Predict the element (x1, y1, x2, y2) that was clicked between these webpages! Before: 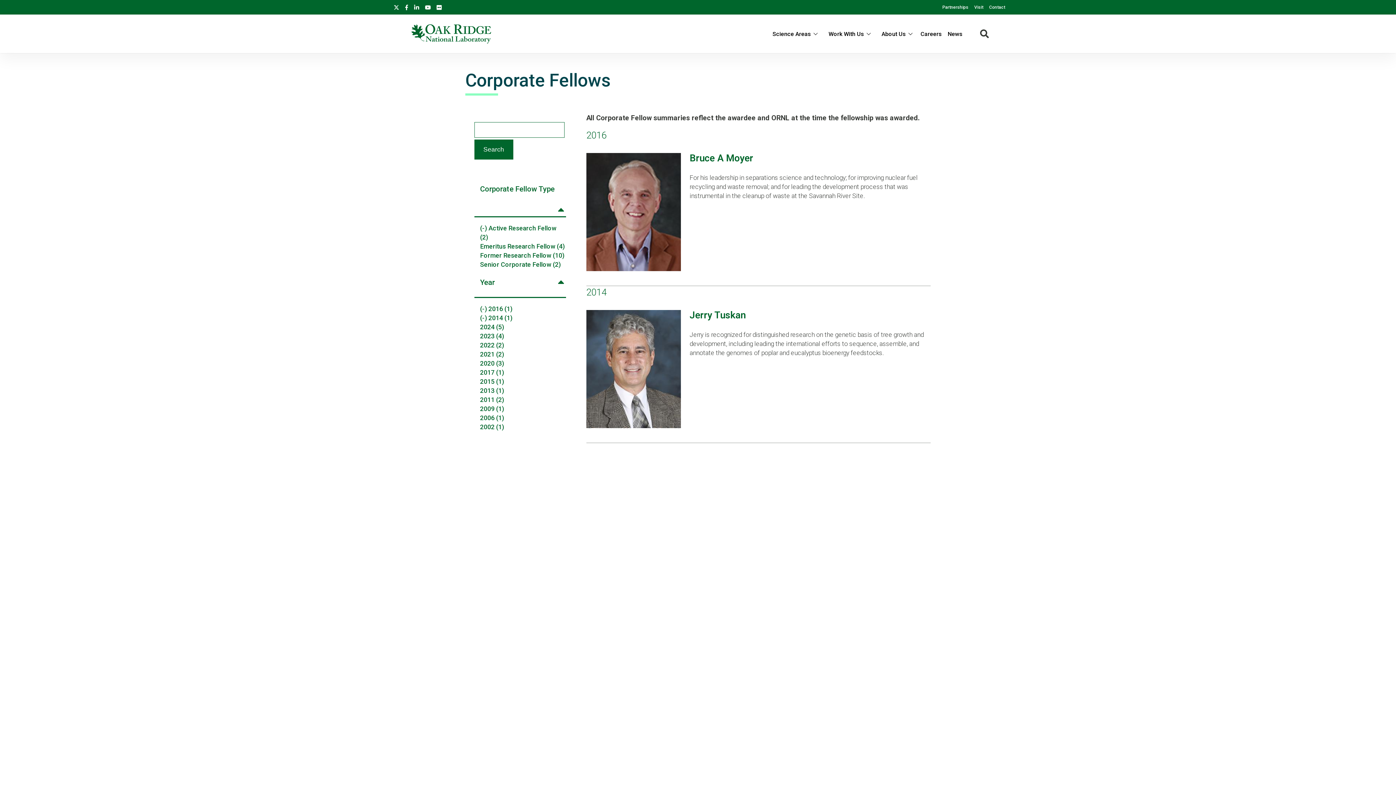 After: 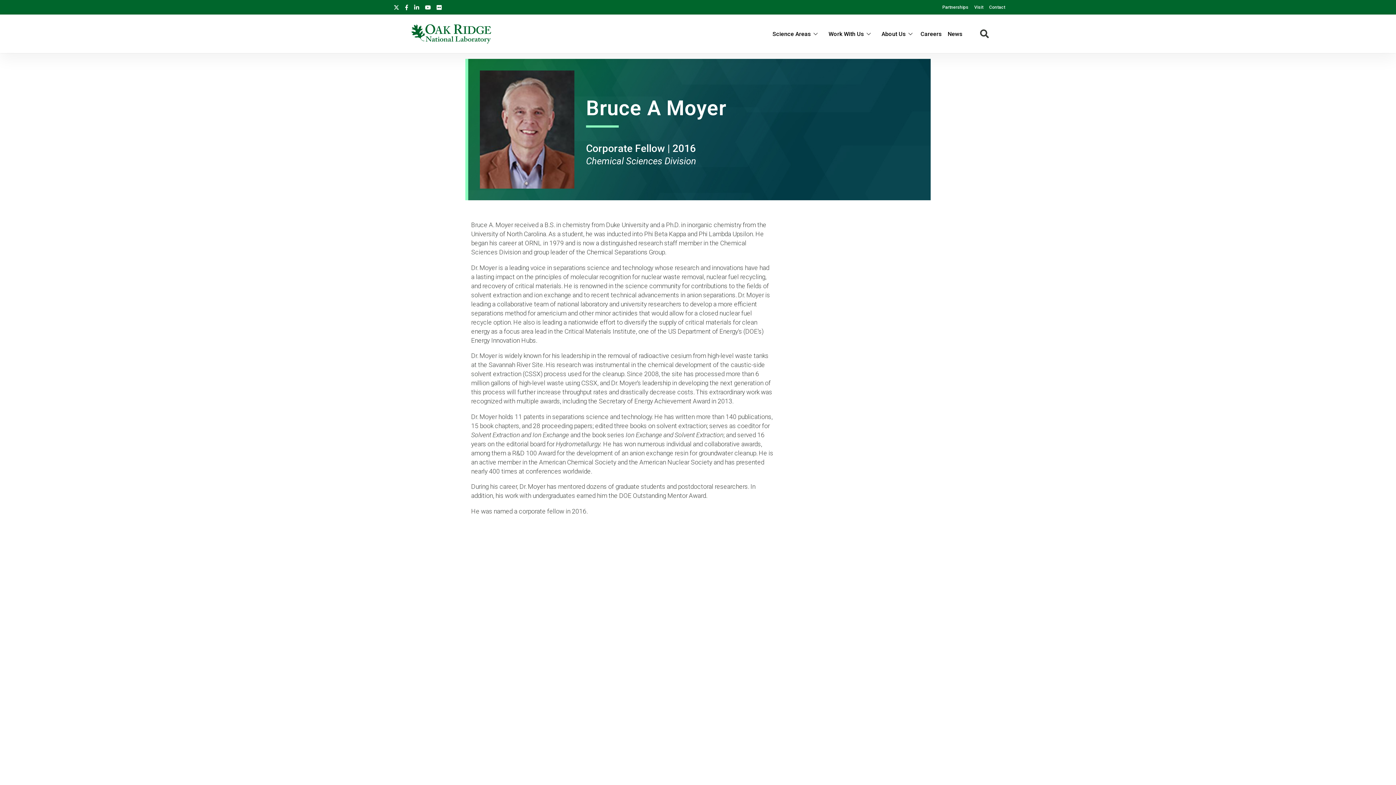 Action: label: Bruce A Moyer bbox: (689, 152, 753, 163)